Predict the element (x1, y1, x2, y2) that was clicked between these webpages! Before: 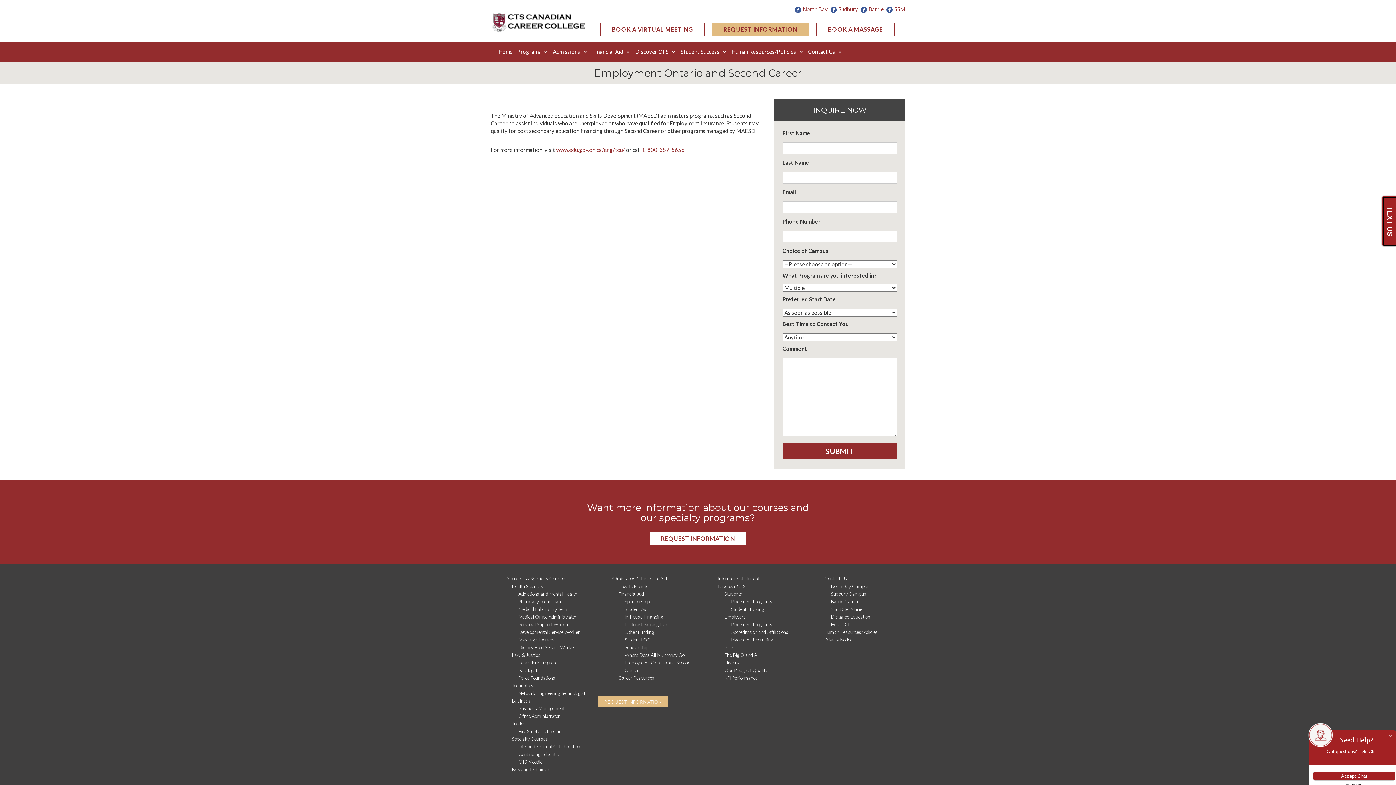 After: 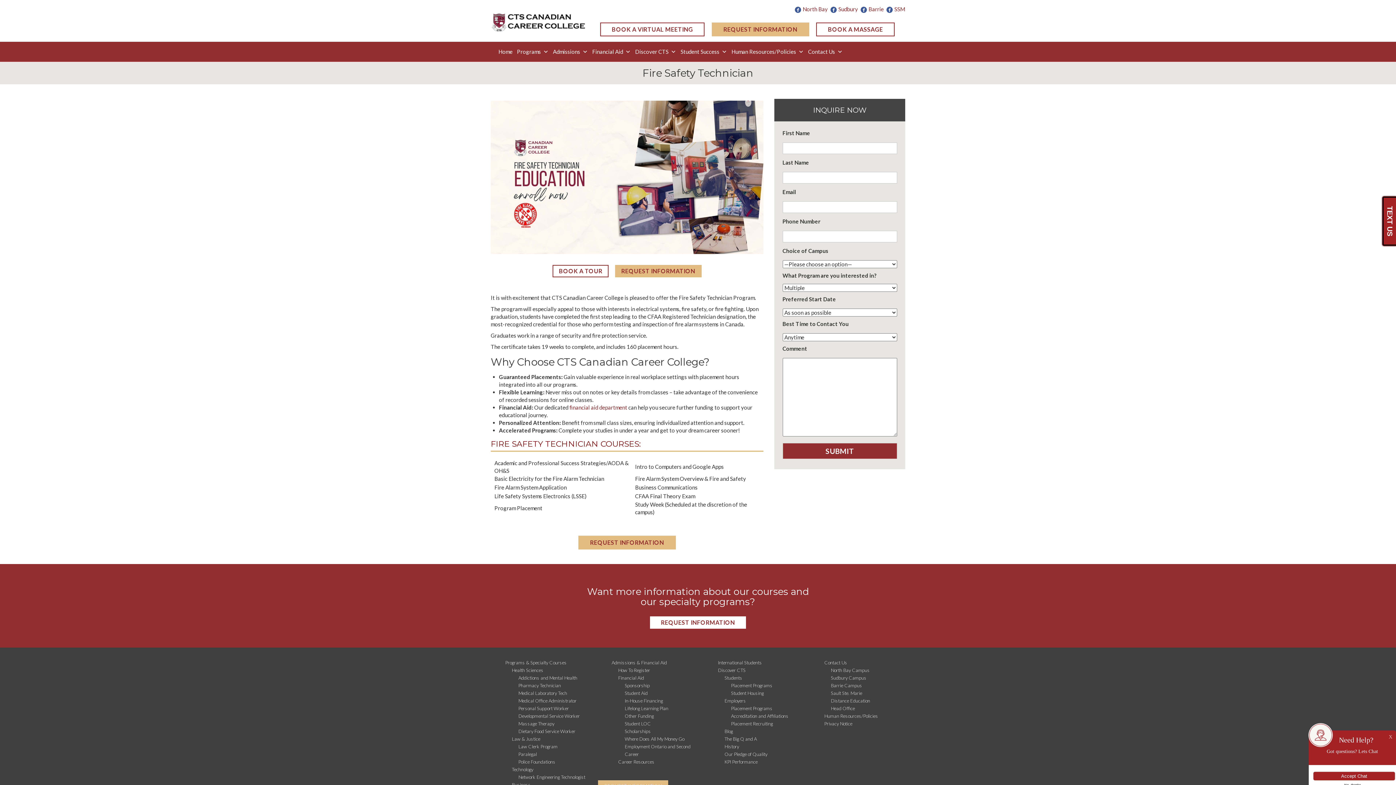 Action: label: Fire Safety Technician bbox: (518, 728, 561, 734)